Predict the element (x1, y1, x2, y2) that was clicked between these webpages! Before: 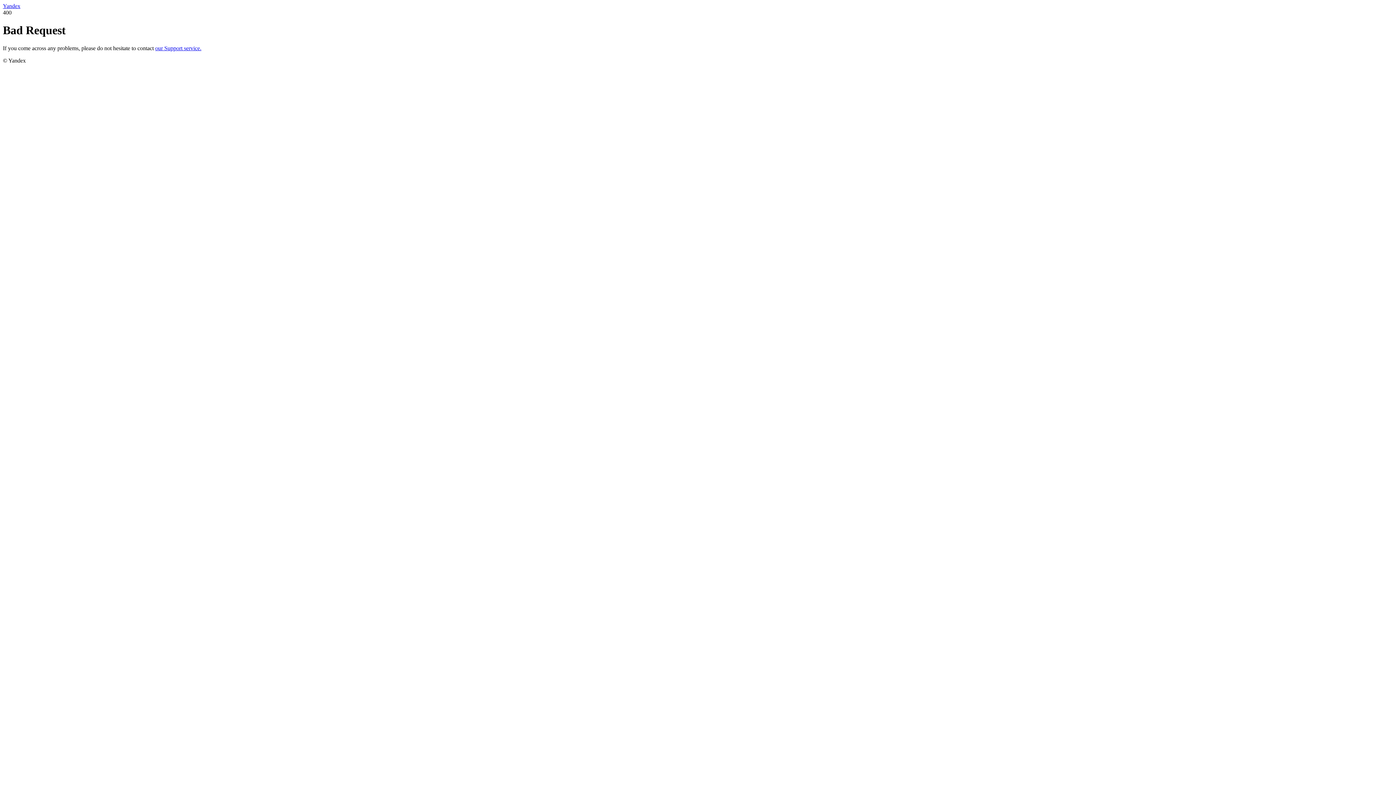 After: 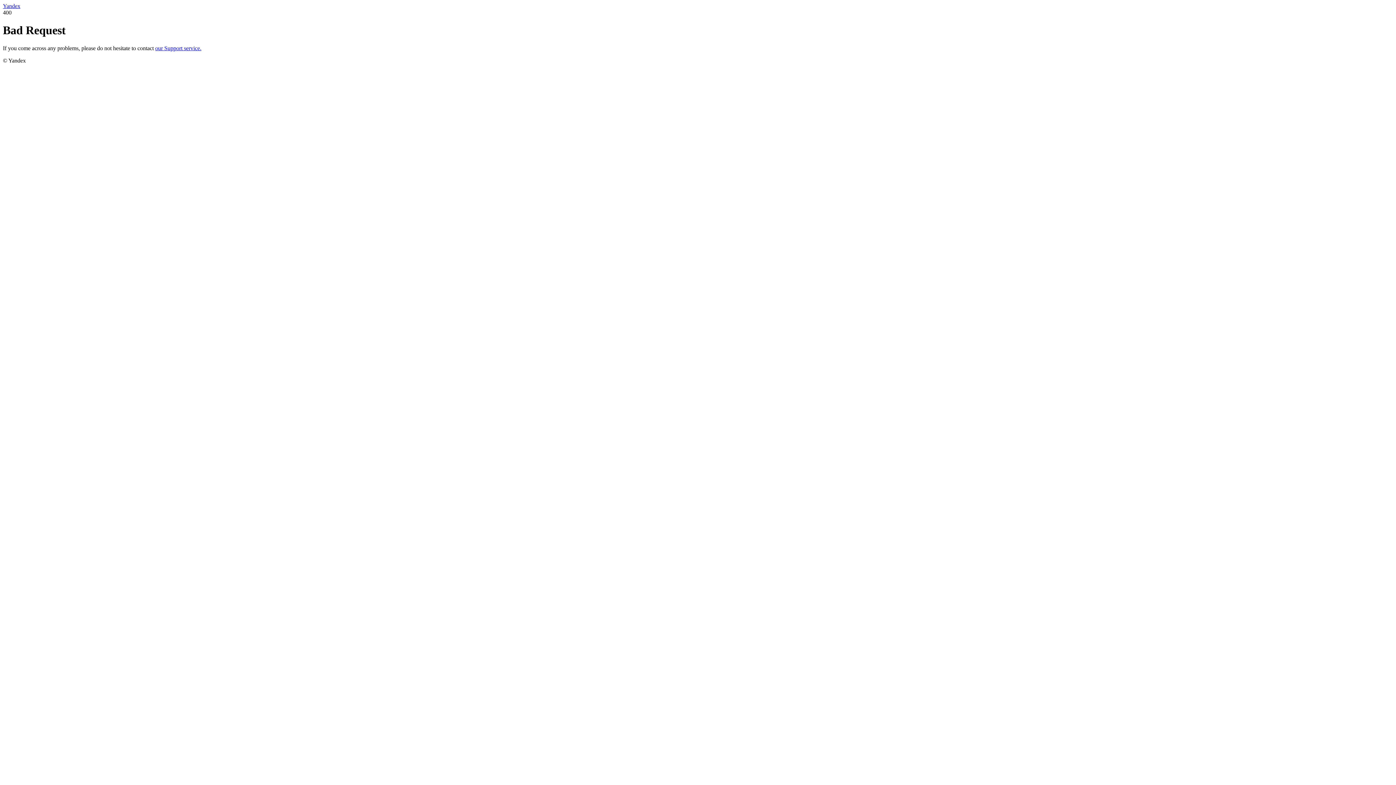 Action: bbox: (2, 2, 20, 9) label: Yandex